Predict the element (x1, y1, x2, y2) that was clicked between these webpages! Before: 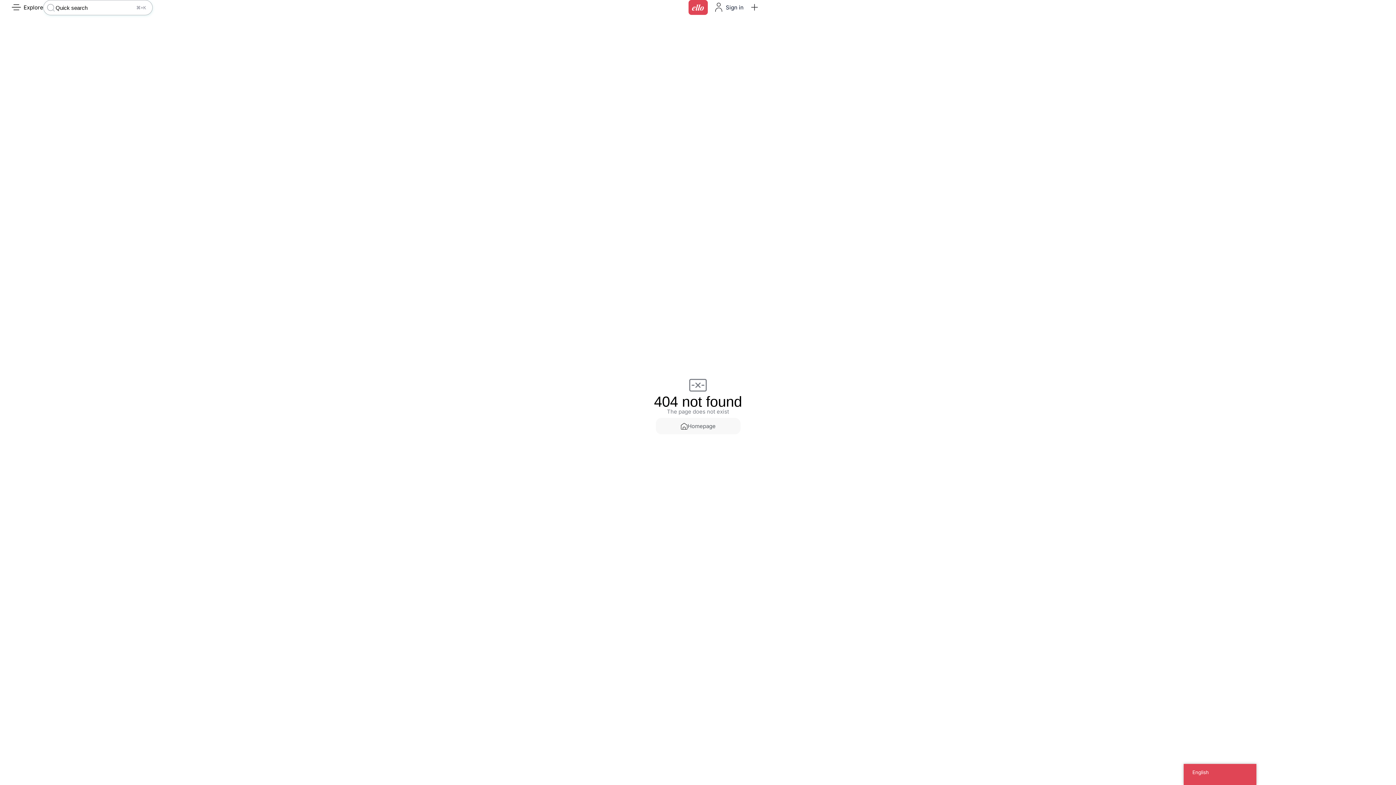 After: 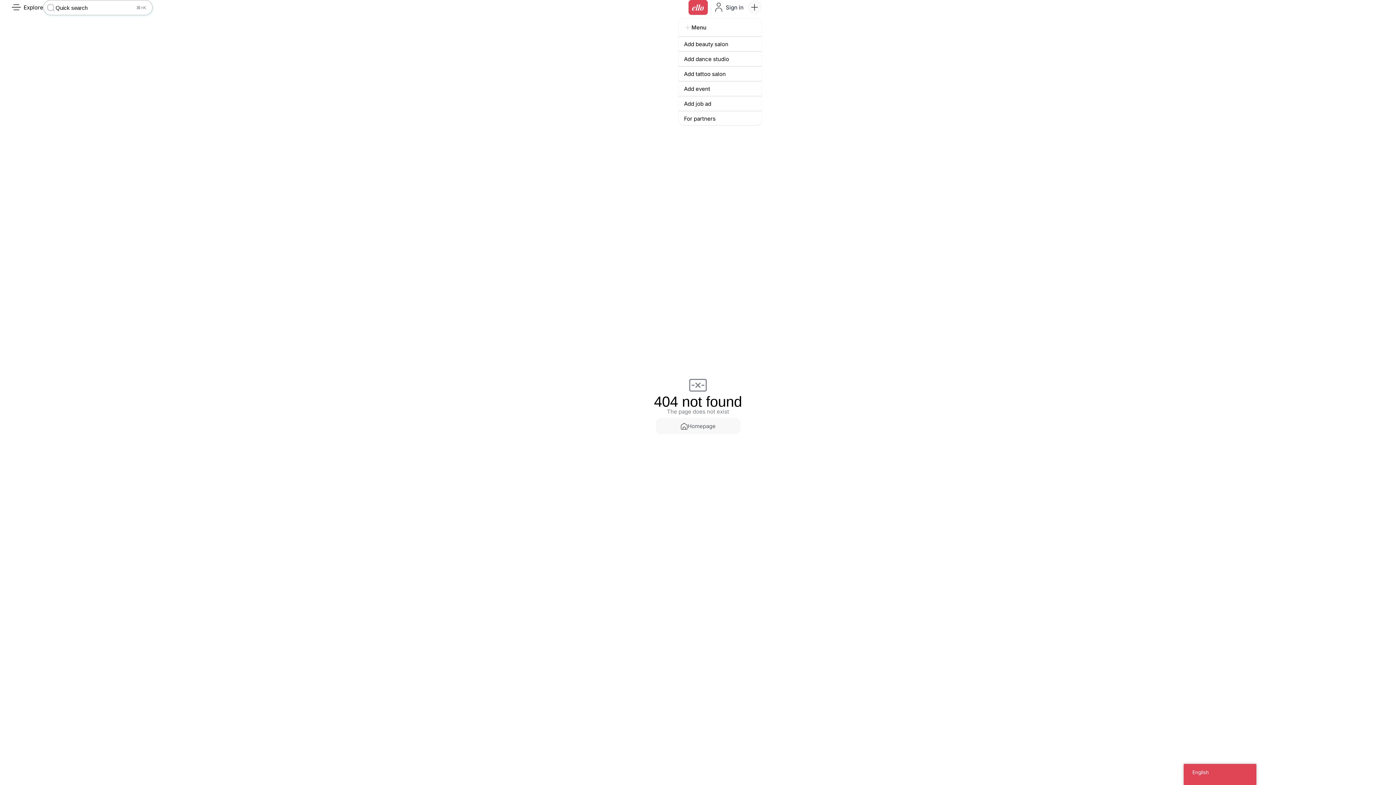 Action: label: Menu bbox: (747, 0, 762, 14)